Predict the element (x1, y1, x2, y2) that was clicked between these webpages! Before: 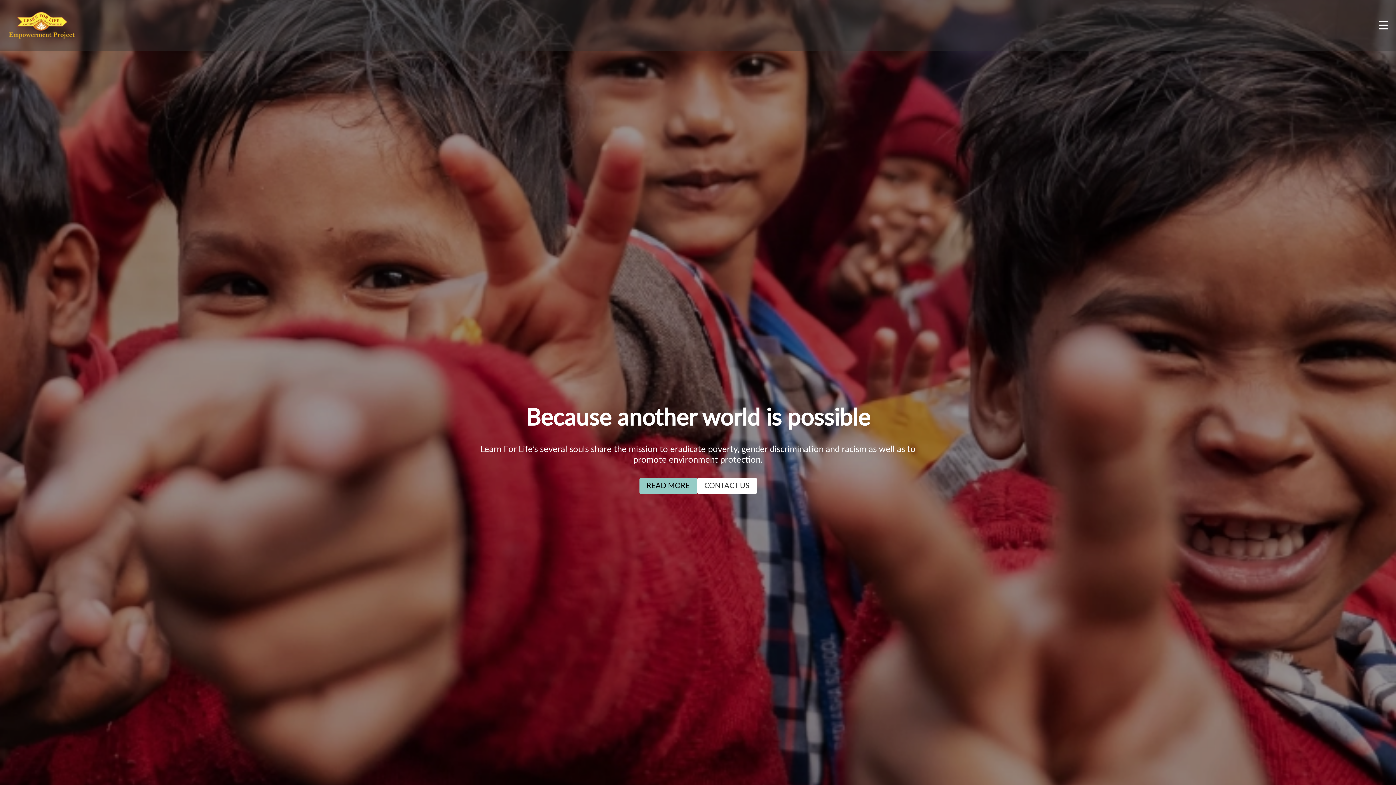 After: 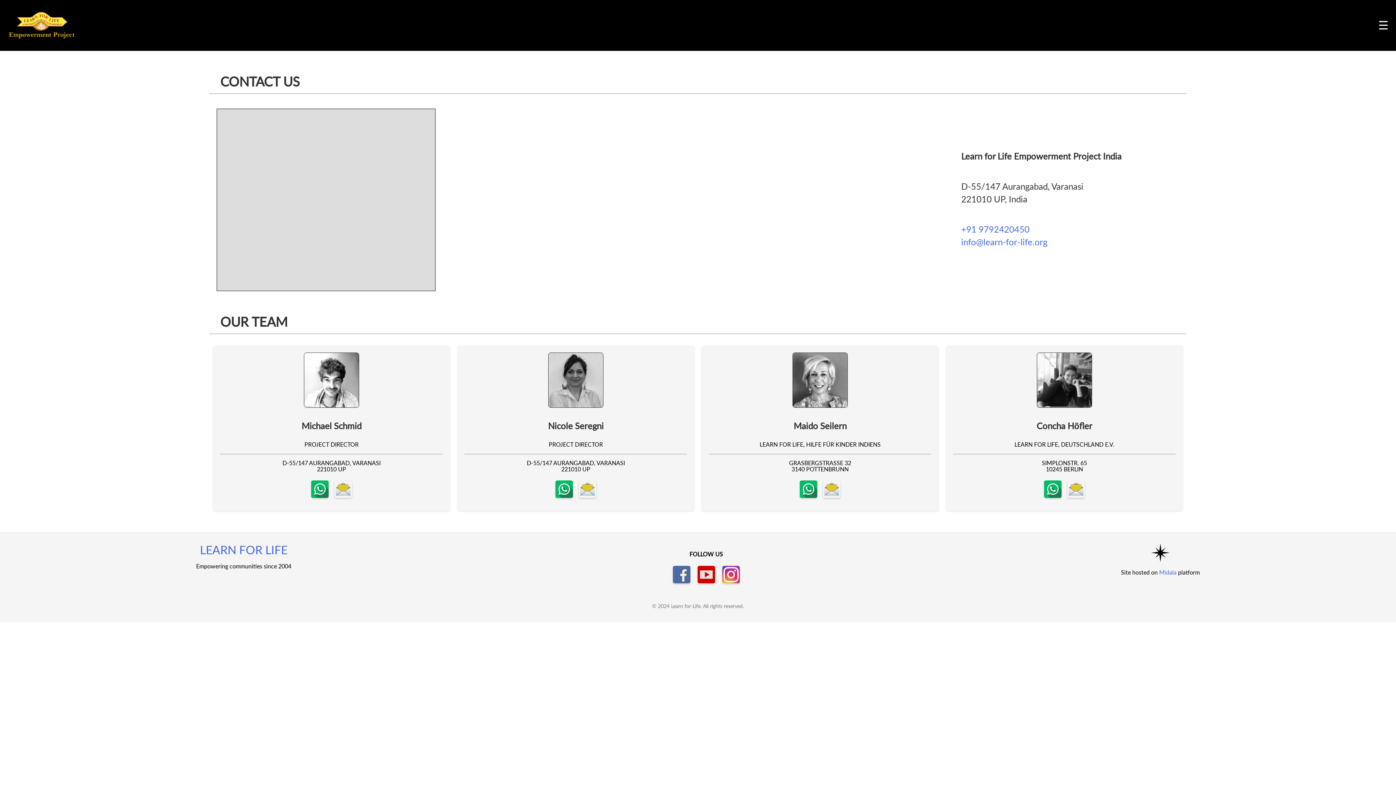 Action: bbox: (697, 478, 756, 494) label: CONTACT US